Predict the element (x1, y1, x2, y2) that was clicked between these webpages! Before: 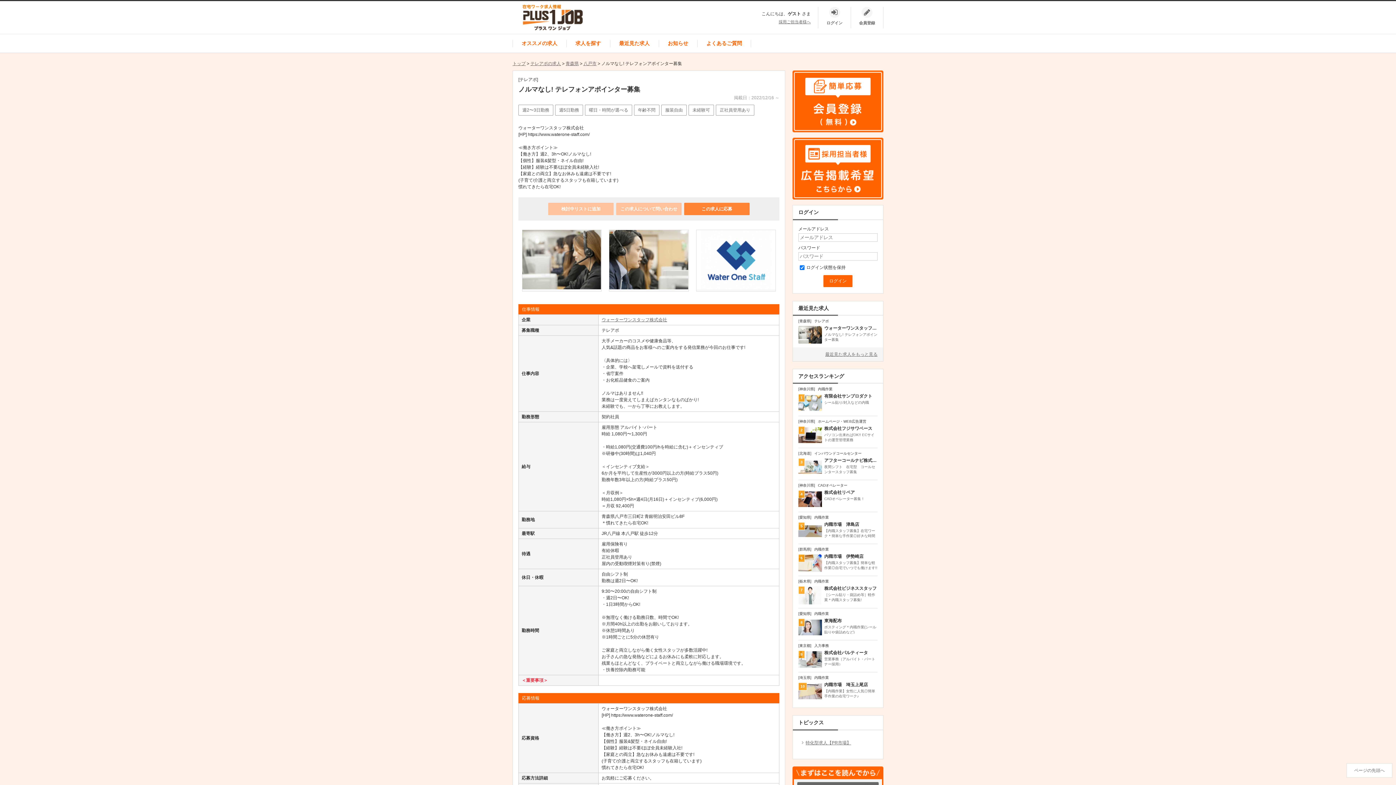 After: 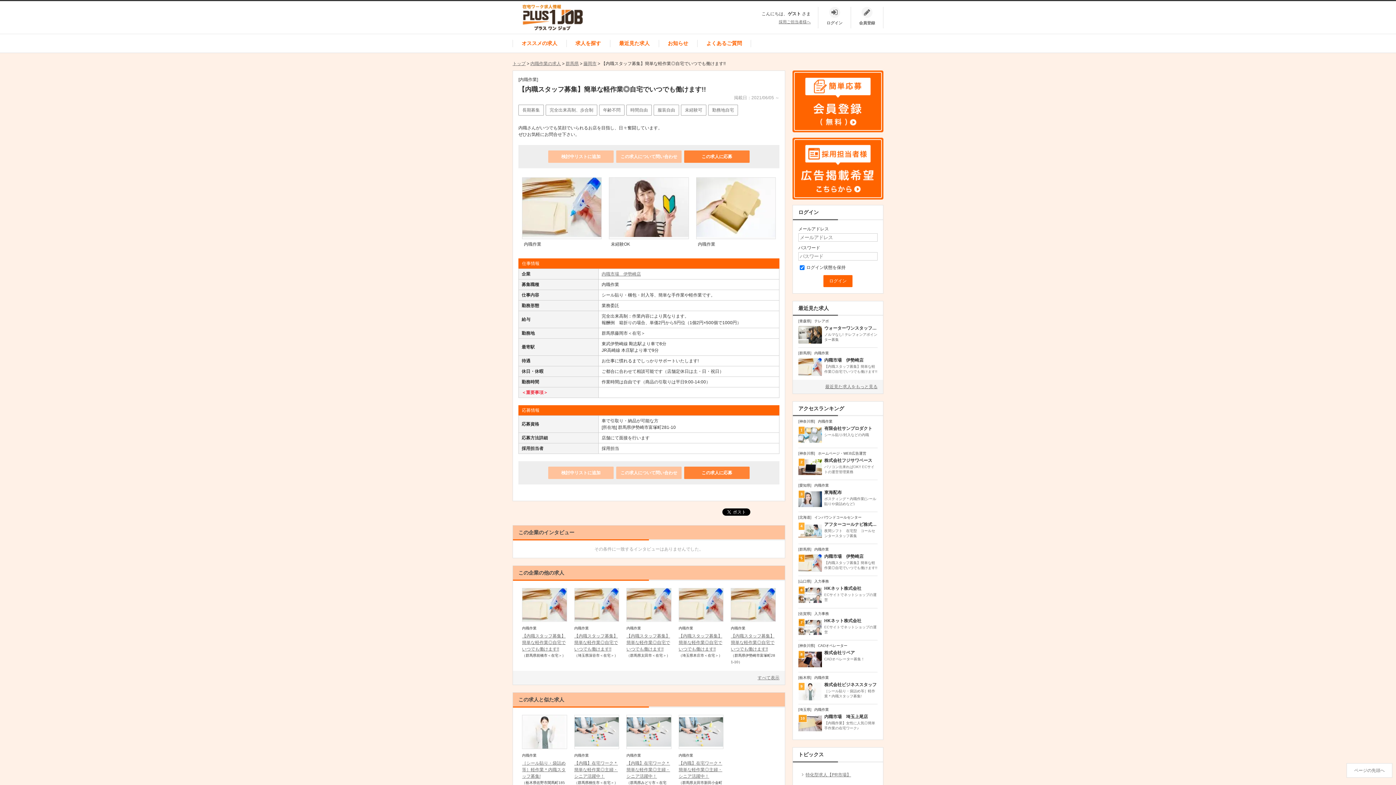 Action: bbox: (798, 548, 877, 572) label: [群馬県] 内職作業
6
内職市場　伊勢崎店
【内職スタッフ募集】簡単な軽作業◎自宅でいつでも働けます!!